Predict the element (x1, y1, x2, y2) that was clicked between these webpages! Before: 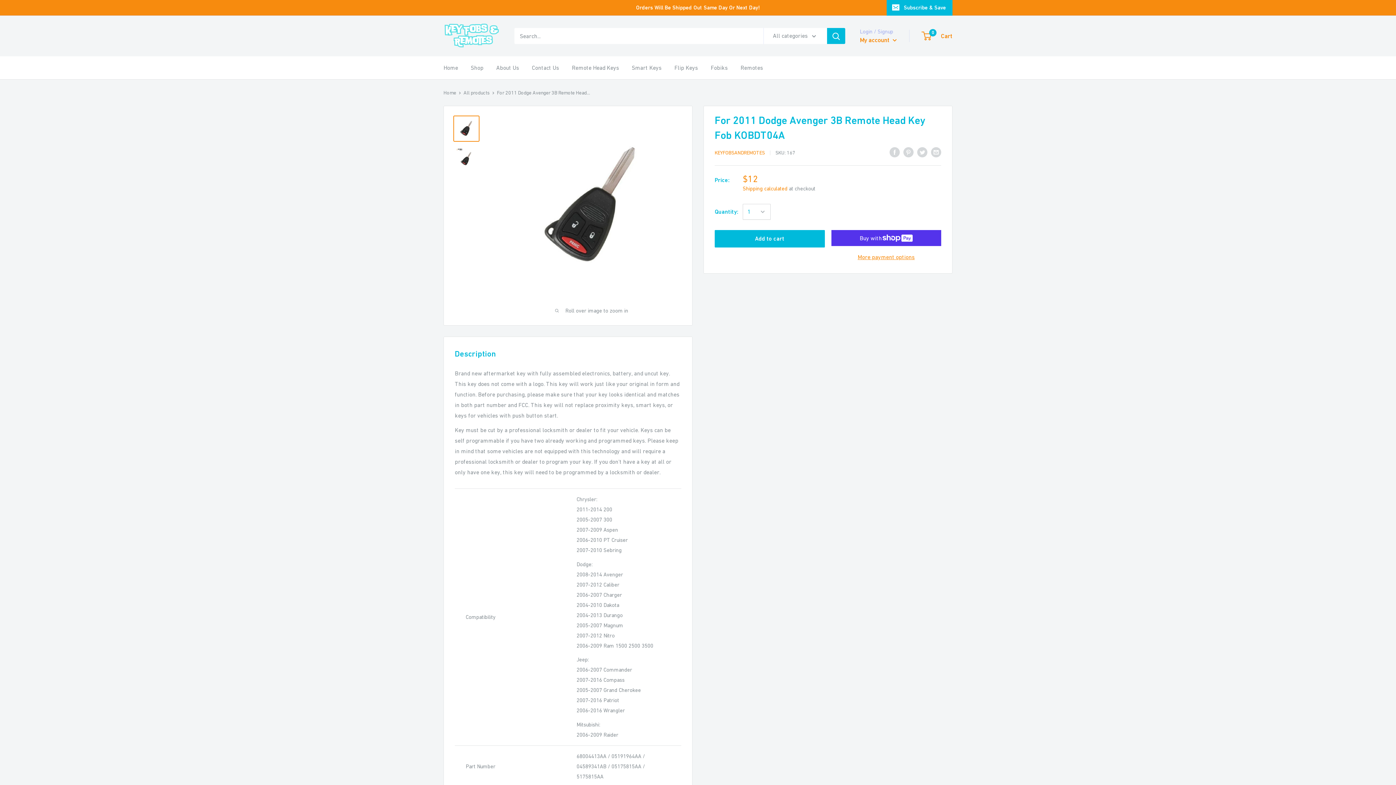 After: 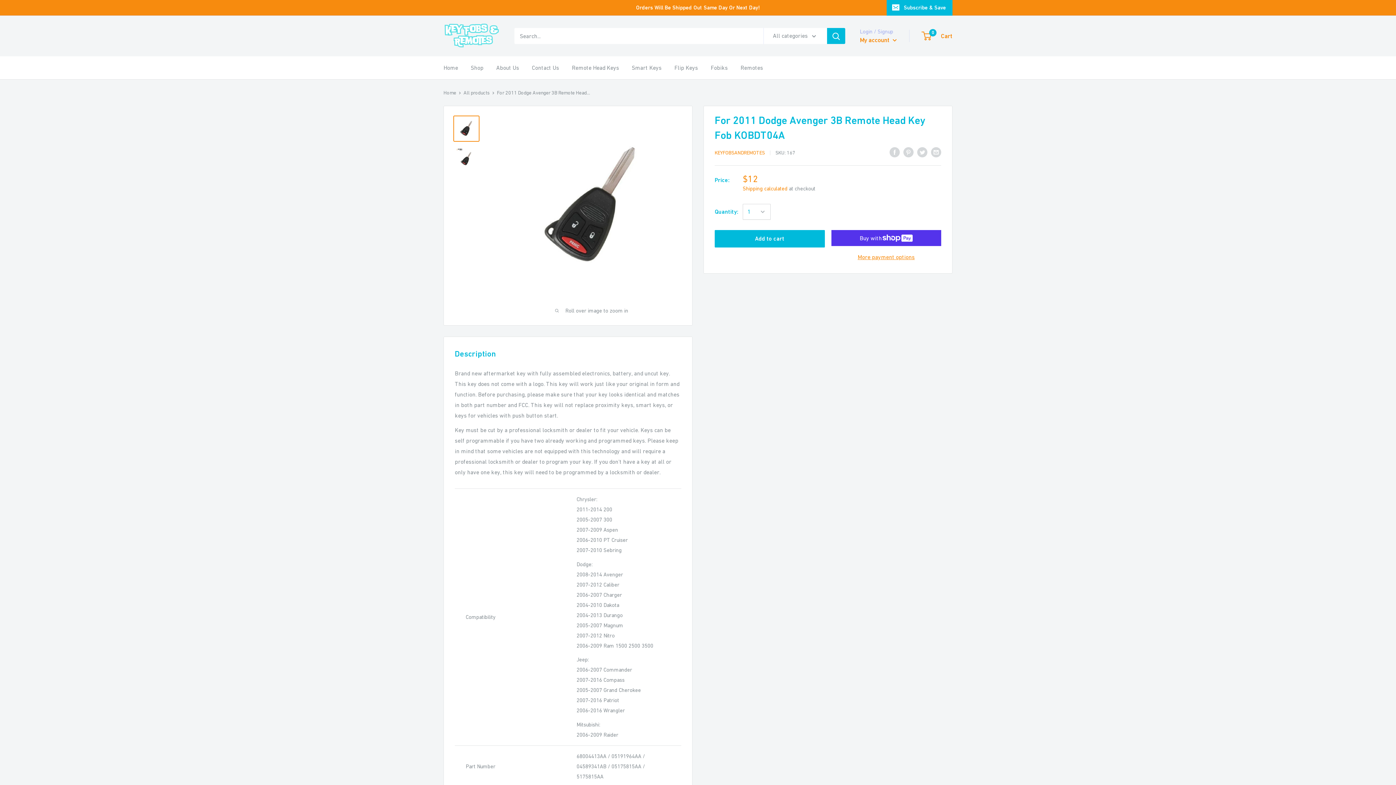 Action: bbox: (453, 115, 479, 141)